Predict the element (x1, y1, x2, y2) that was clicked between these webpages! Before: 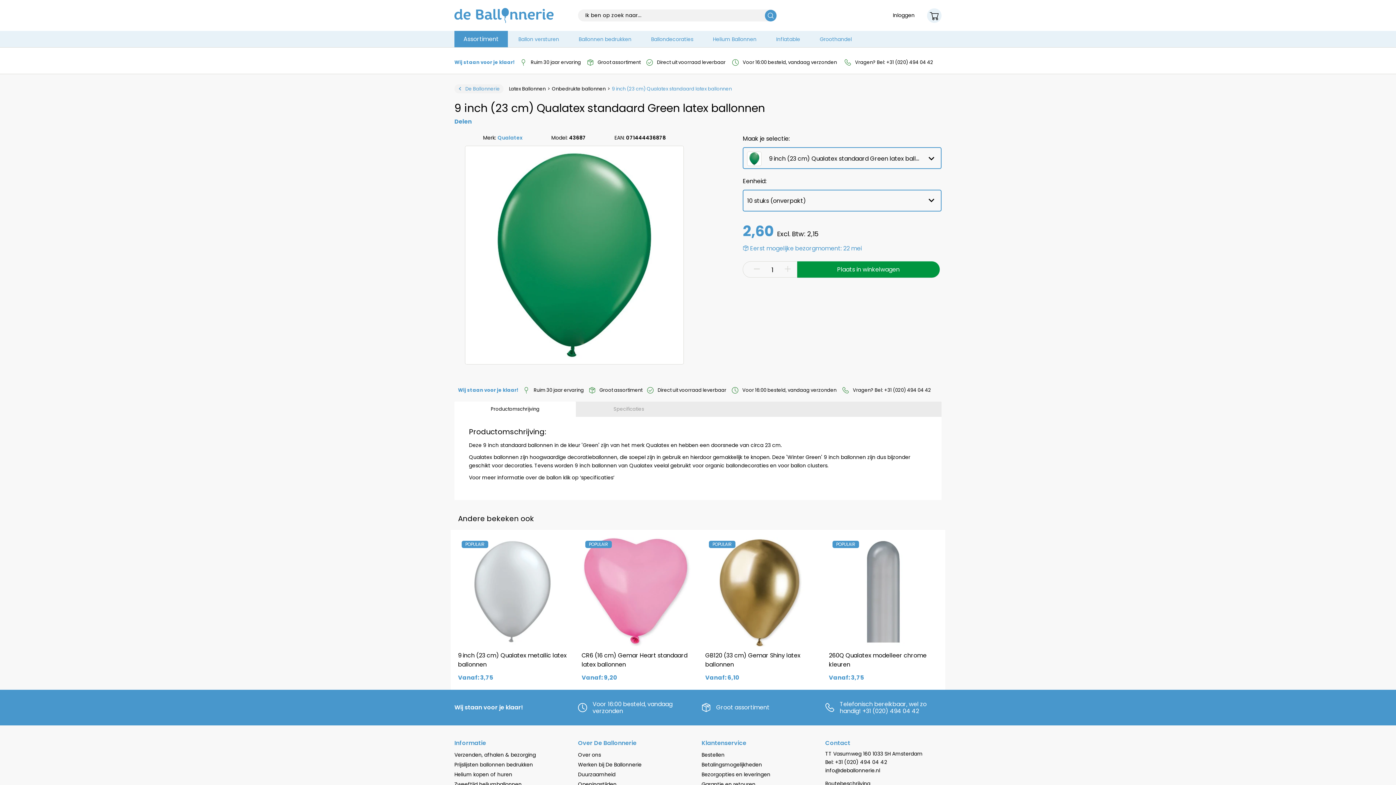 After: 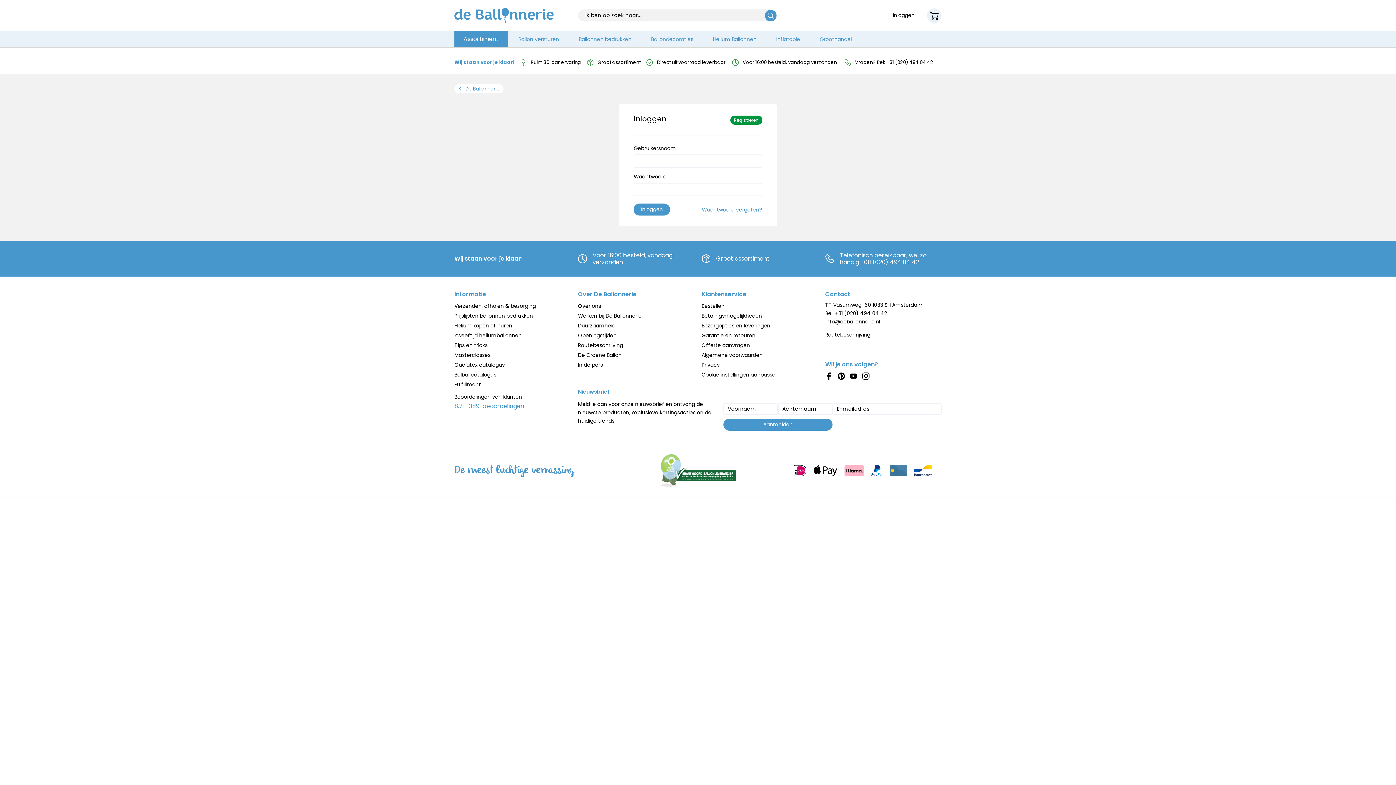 Action: label: Inloggen bbox: (893, 11, 914, 18)